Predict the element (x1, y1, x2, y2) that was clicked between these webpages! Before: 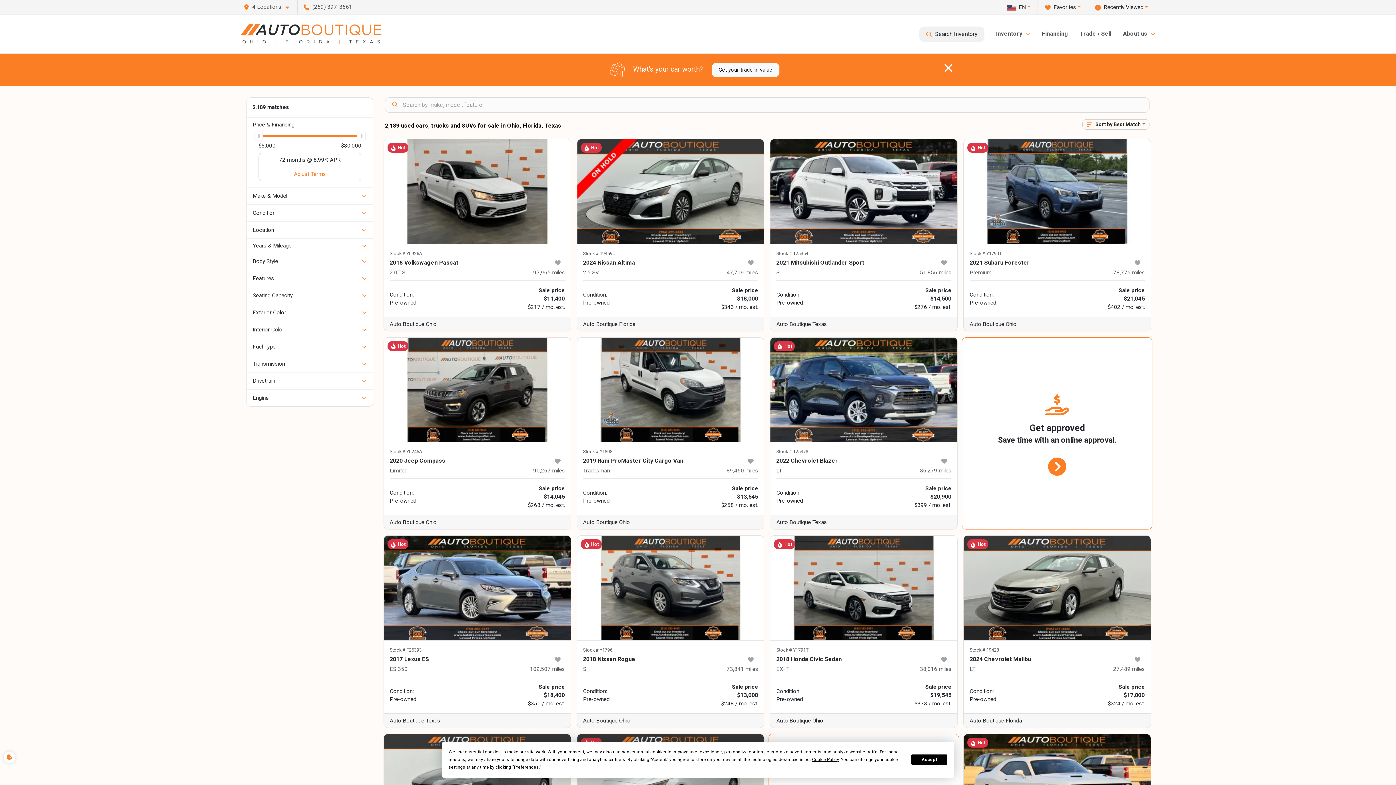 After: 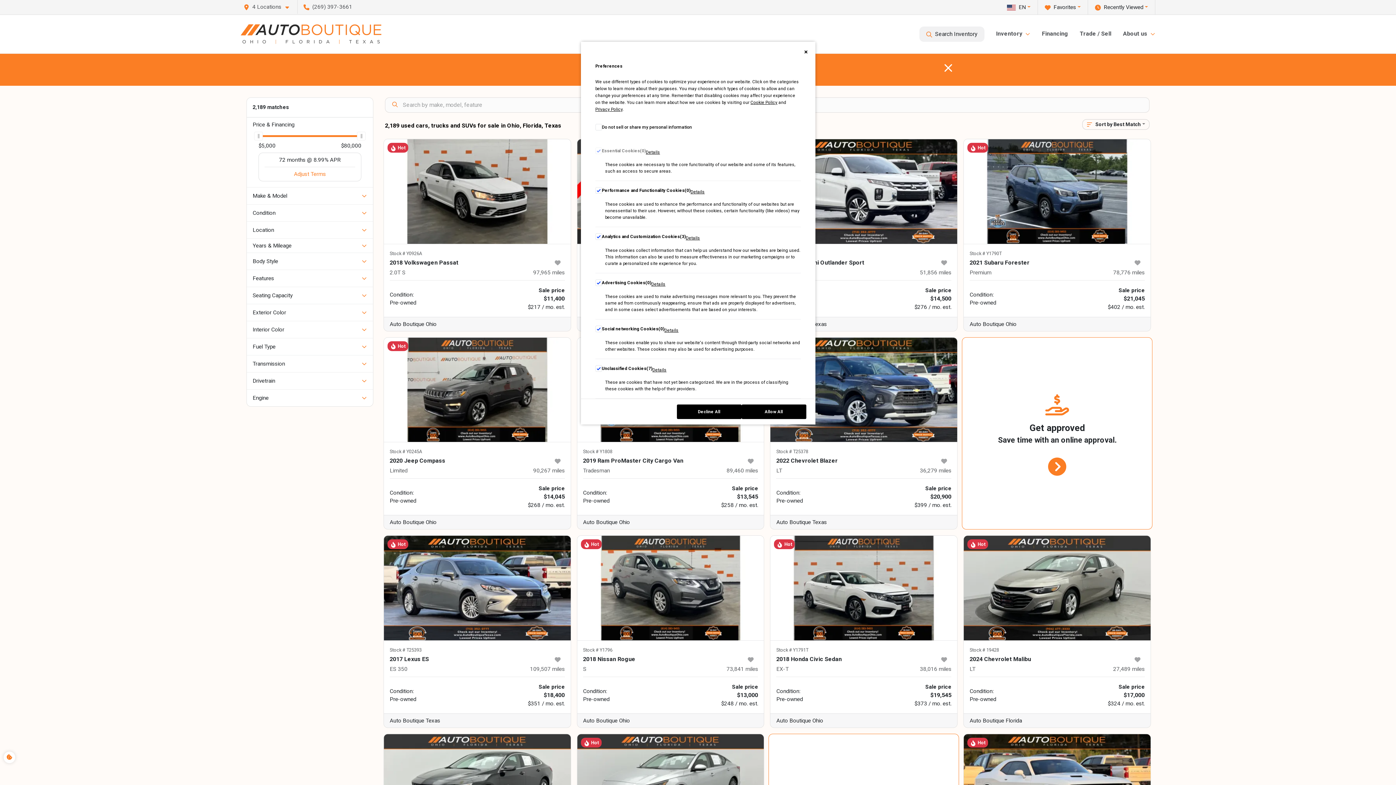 Action: label: Preferences bbox: (514, 765, 538, 770)